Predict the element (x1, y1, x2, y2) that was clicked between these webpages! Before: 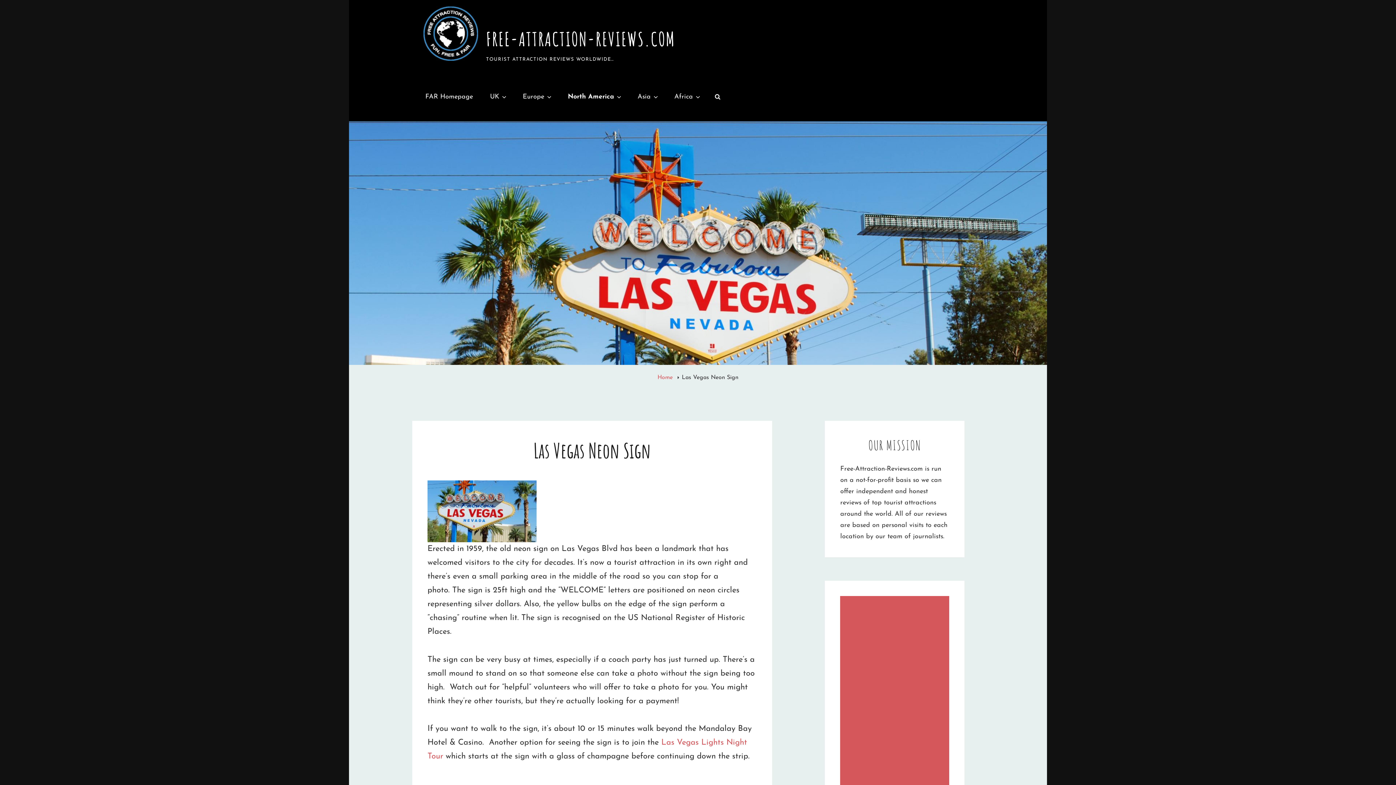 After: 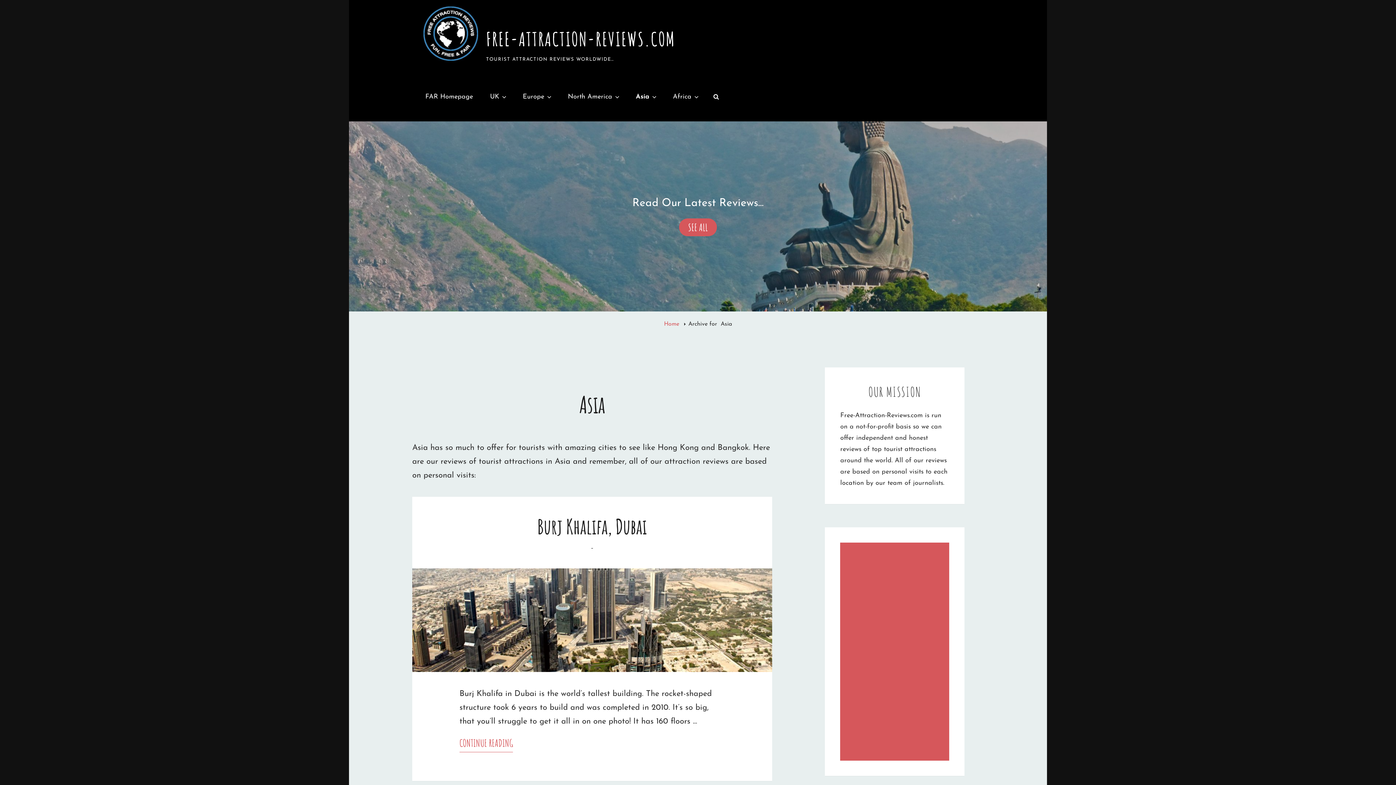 Action: bbox: (630, 72, 664, 121) label: Asia